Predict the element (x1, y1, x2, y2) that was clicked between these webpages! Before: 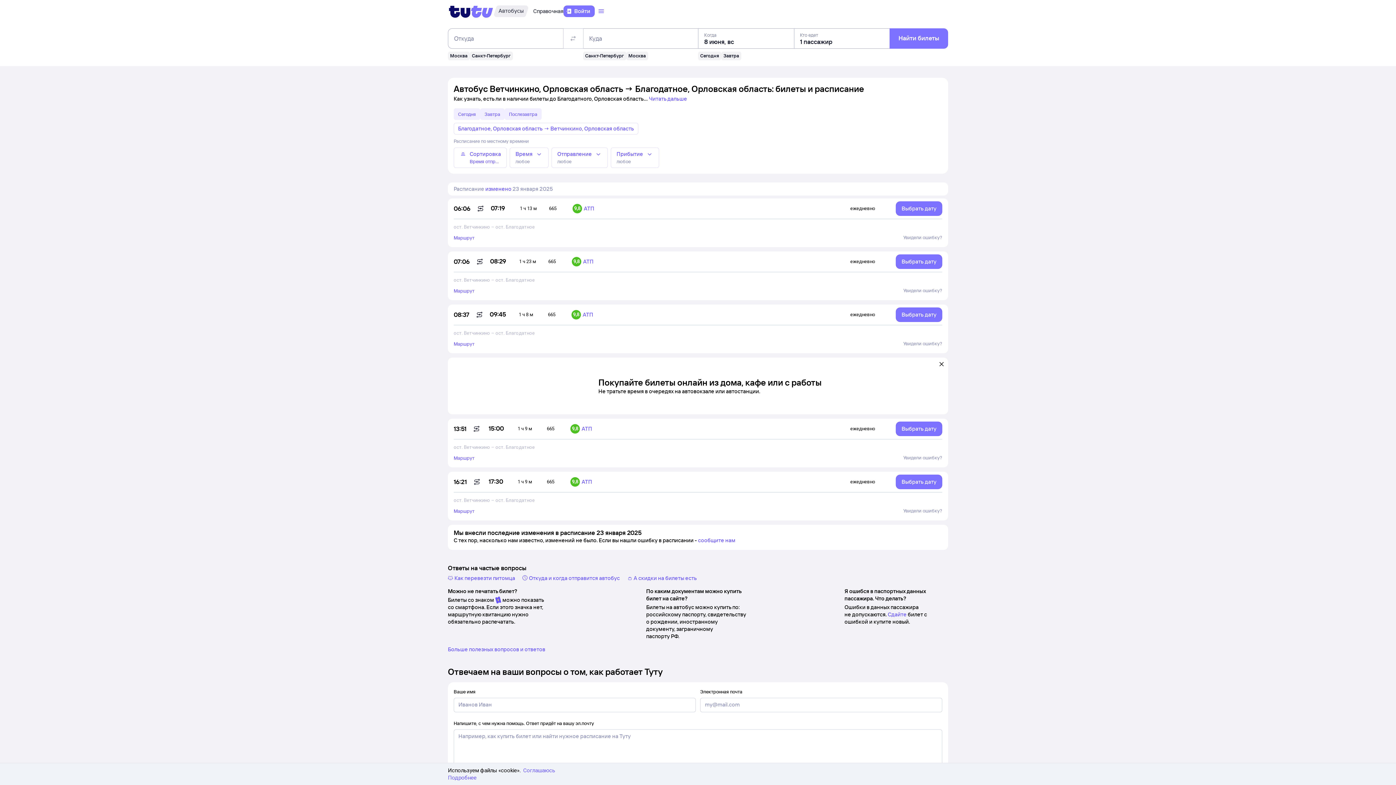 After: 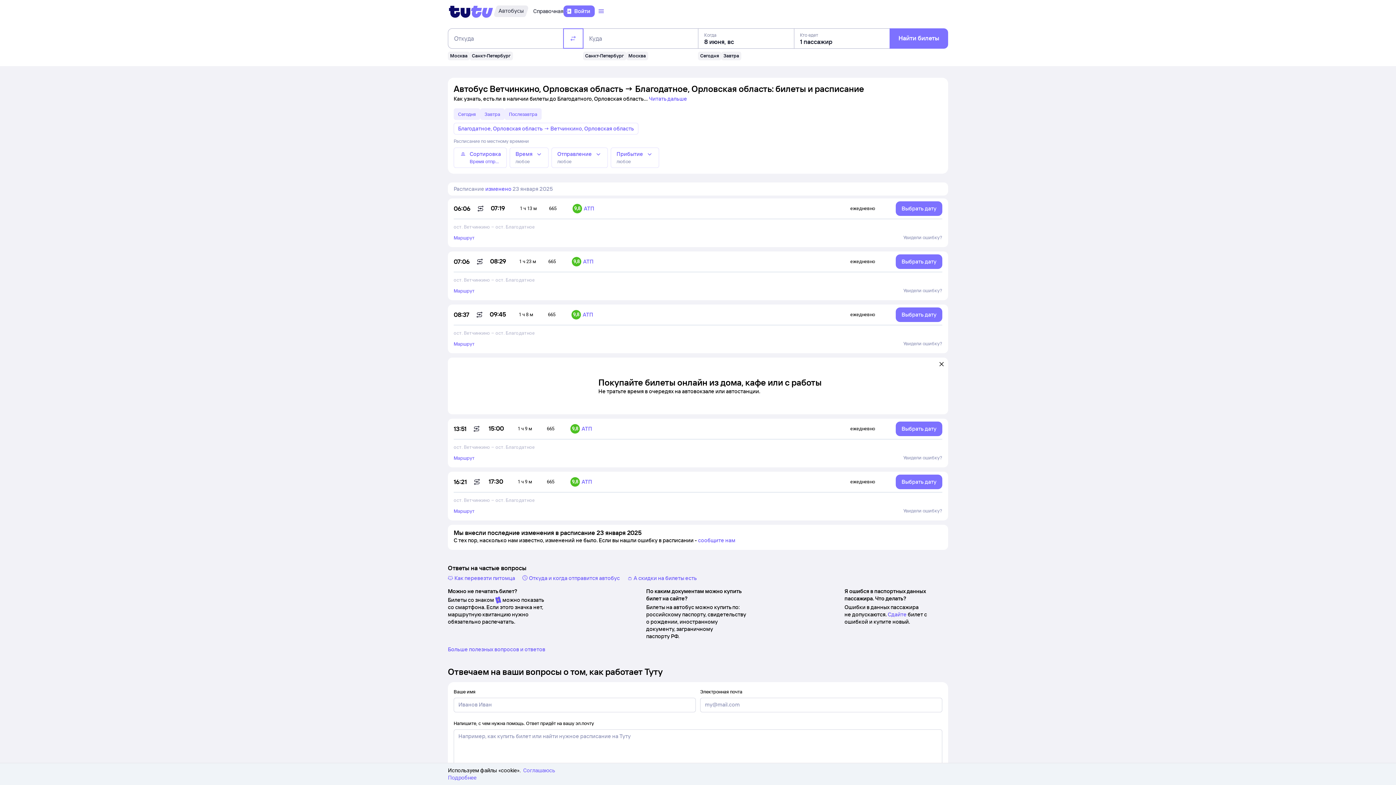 Action: label: Поменять местами отправление и прибытие bbox: (563, 28, 583, 48)